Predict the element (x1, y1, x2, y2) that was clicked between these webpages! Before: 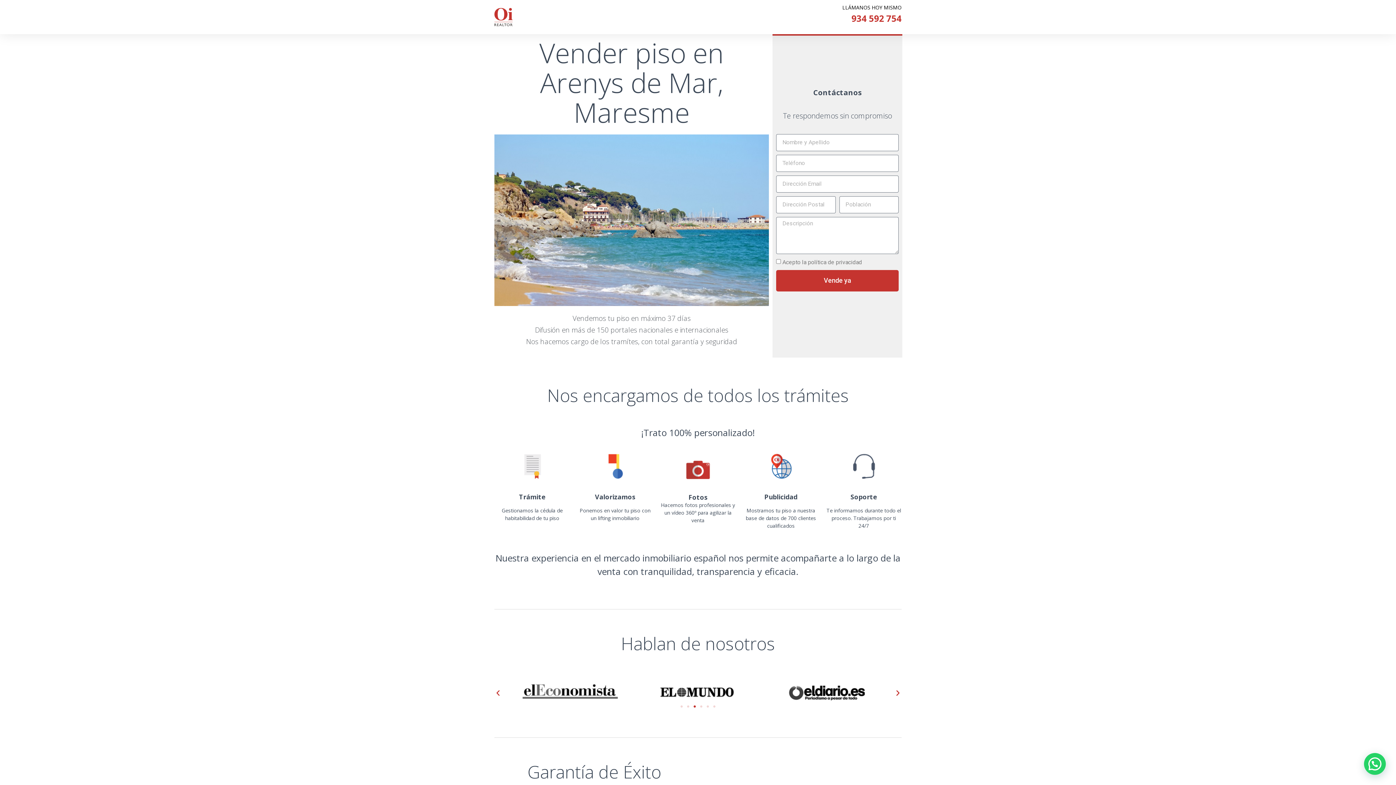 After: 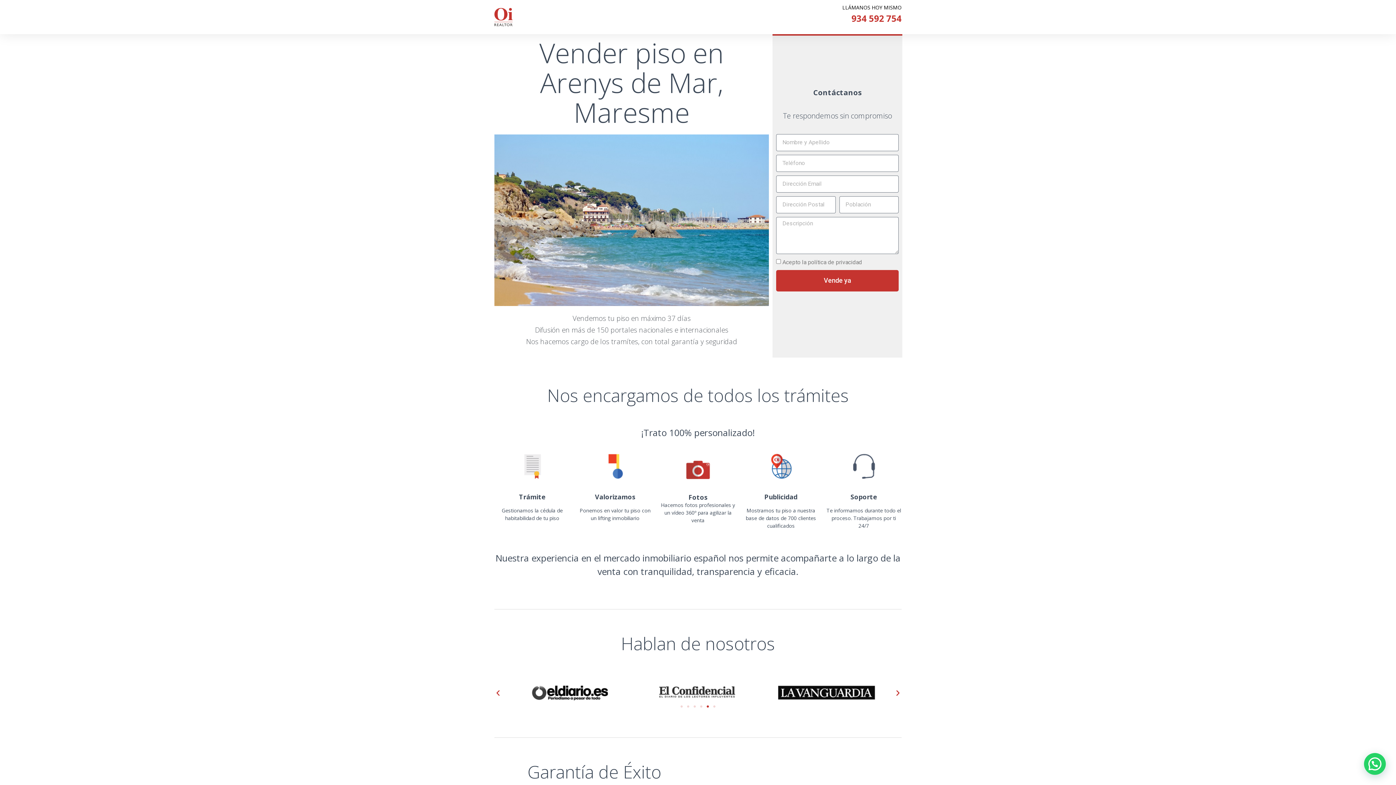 Action: bbox: (494, 689, 501, 697) label: Diapositiva anterior